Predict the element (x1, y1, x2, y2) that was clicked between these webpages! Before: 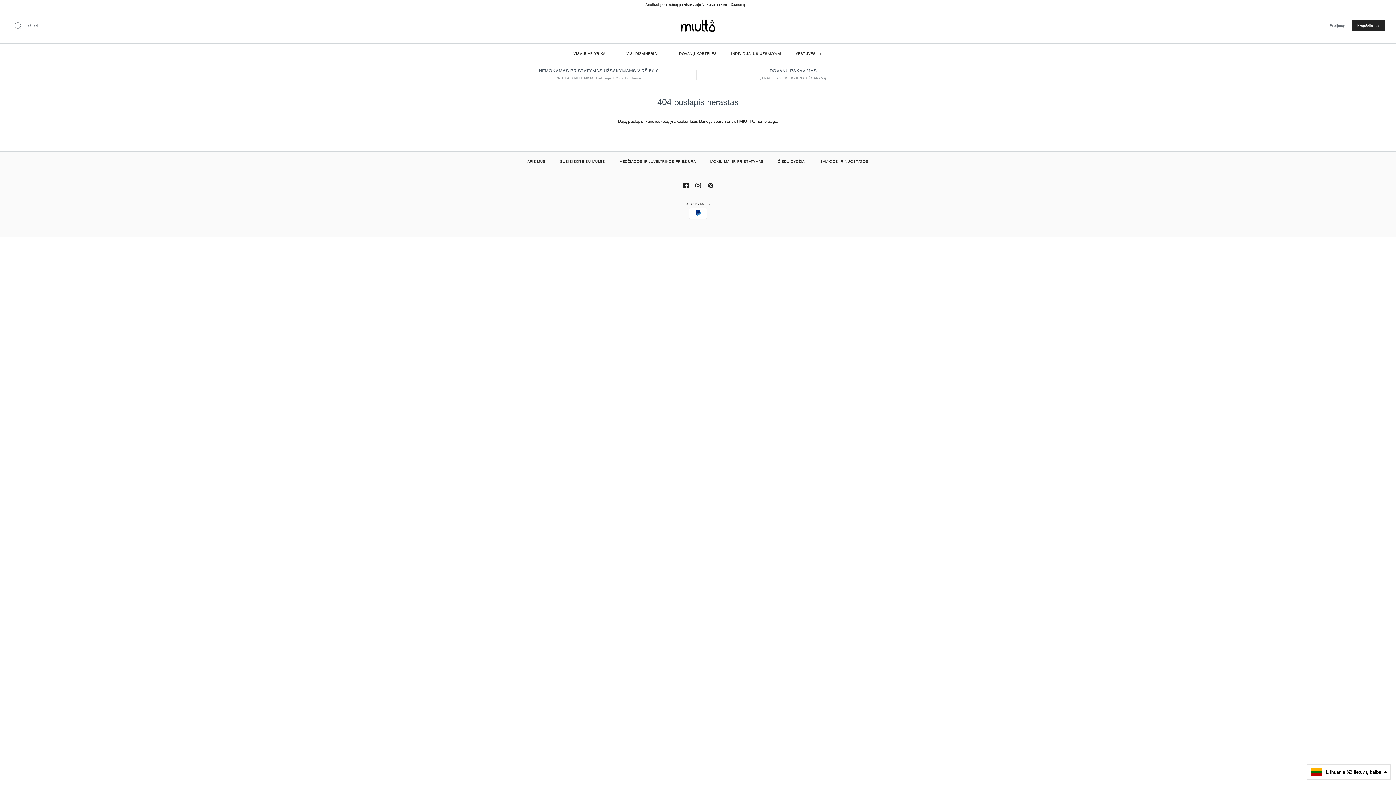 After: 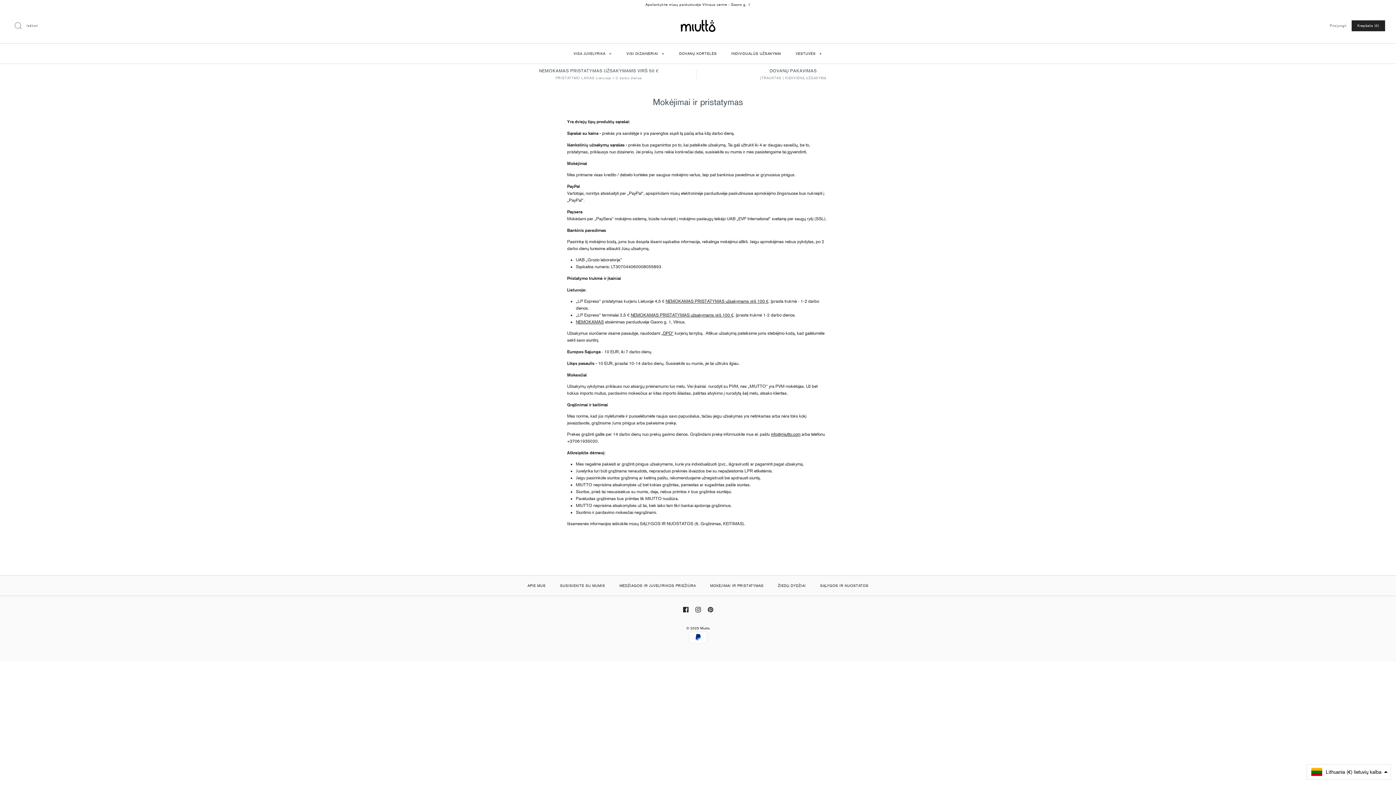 Action: bbox: (703, 153, 770, 169) label: MOKĖJIMAI IR PRISTATYMAS